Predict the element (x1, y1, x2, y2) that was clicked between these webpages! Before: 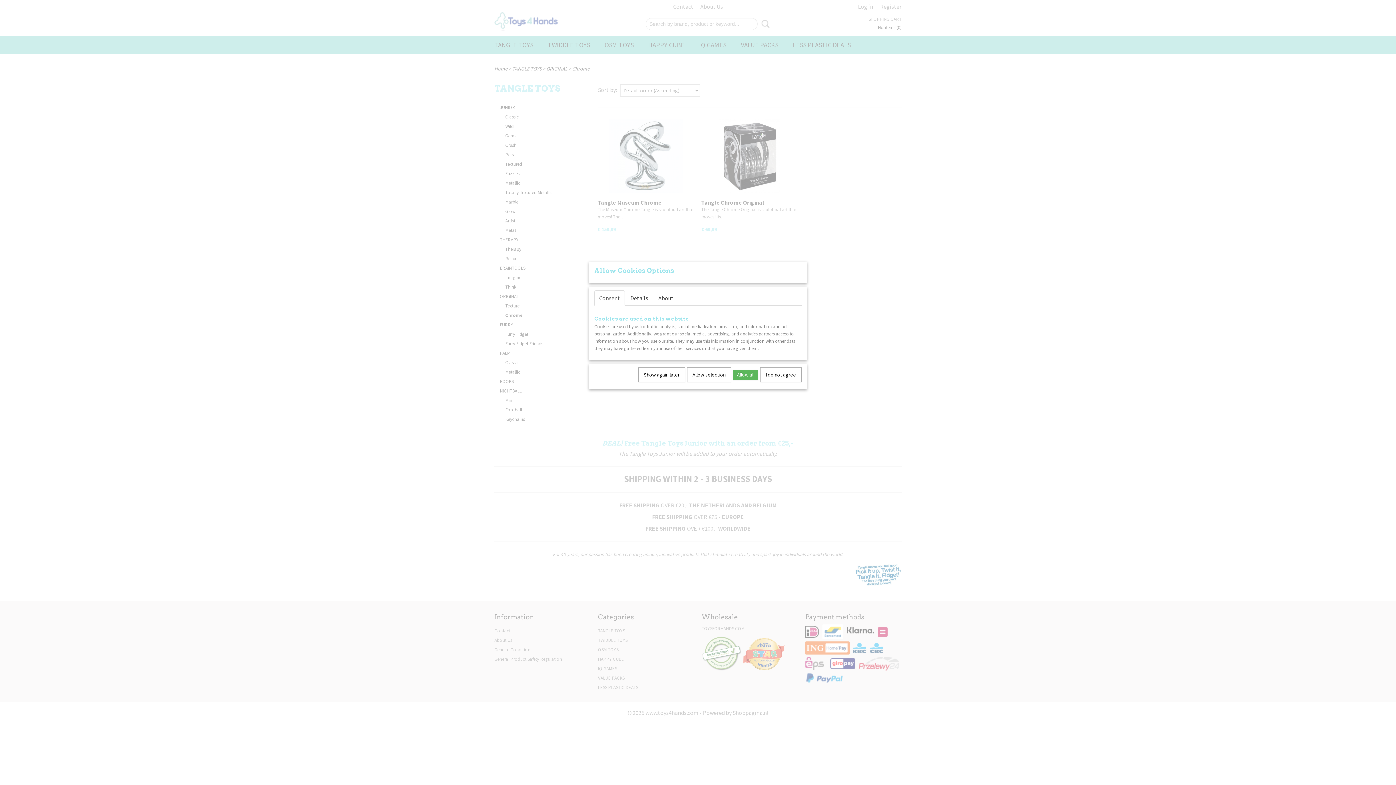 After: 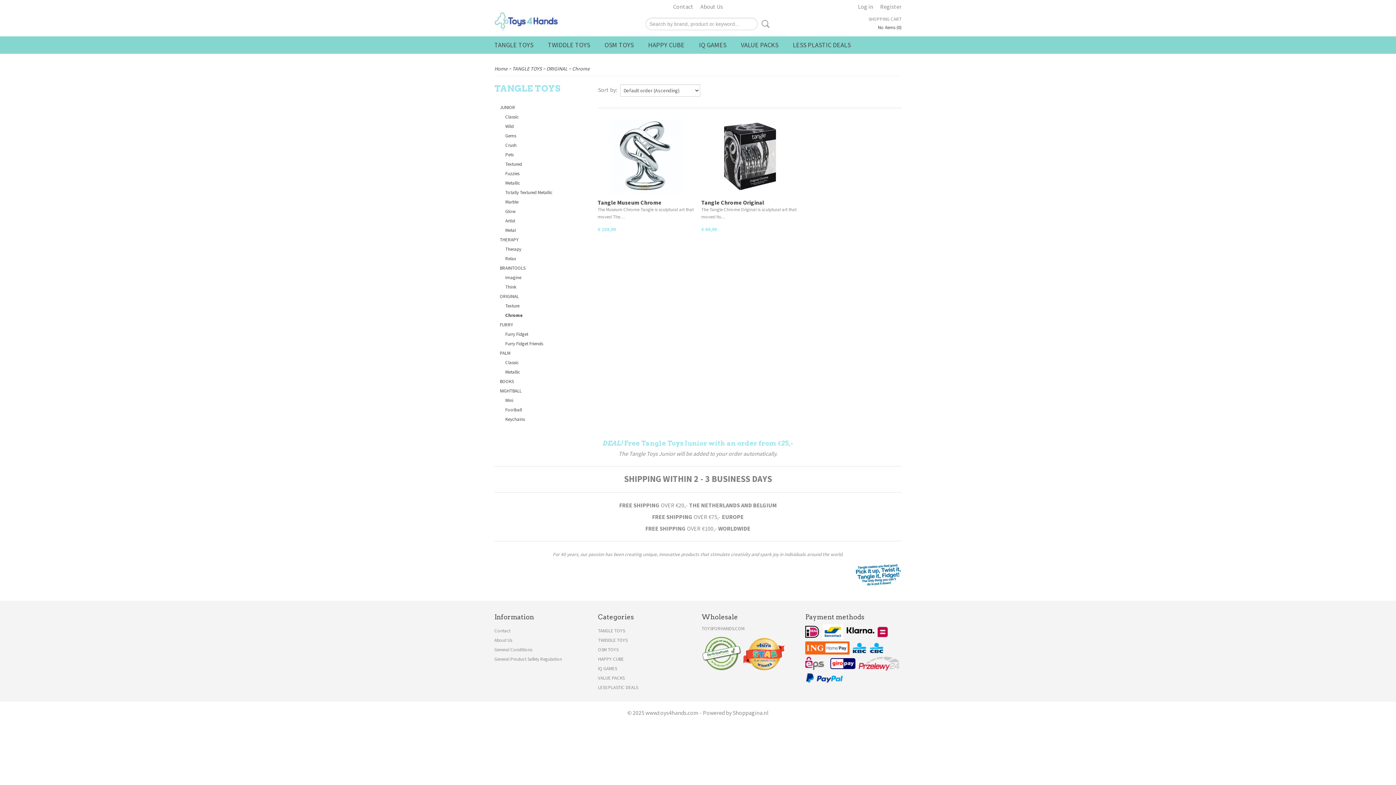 Action: label: Allow all bbox: (733, 369, 758, 380)